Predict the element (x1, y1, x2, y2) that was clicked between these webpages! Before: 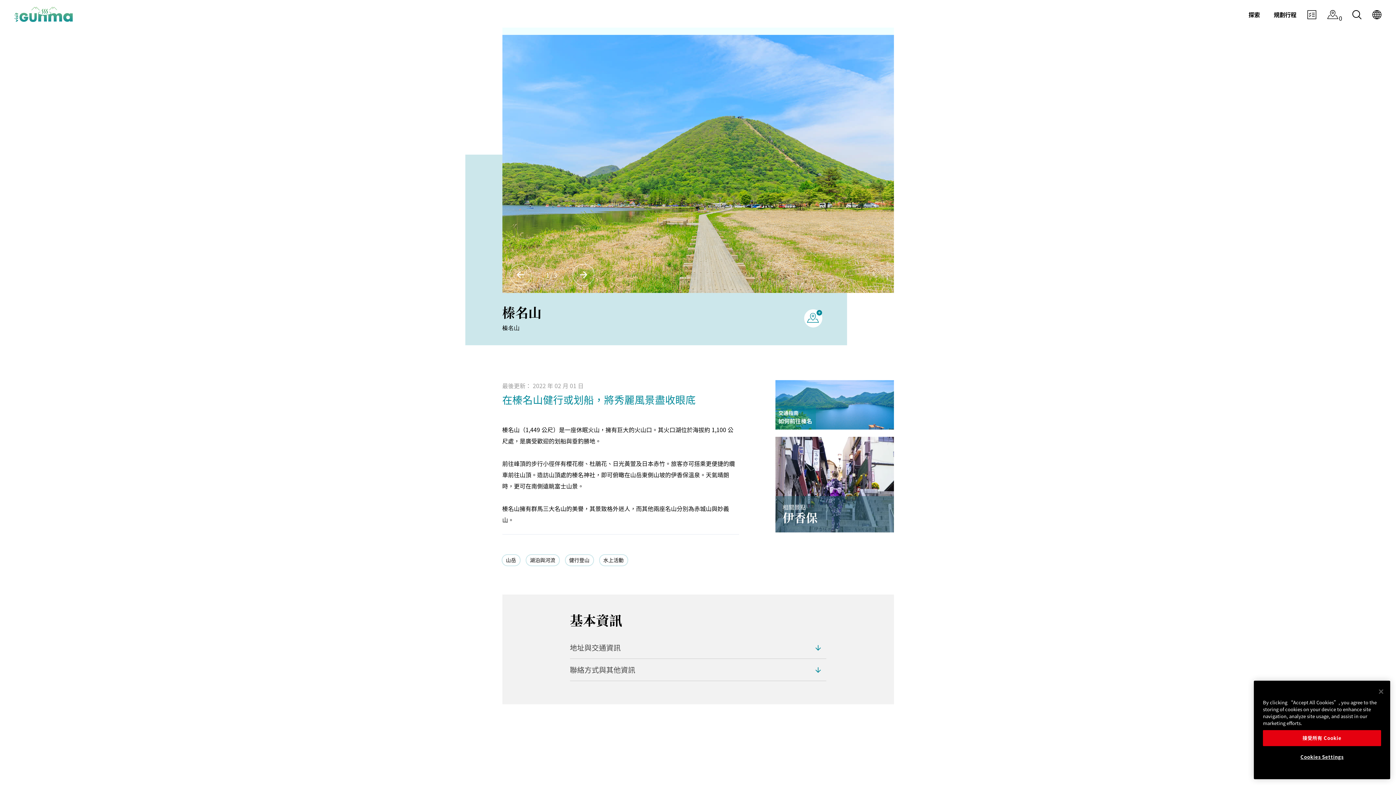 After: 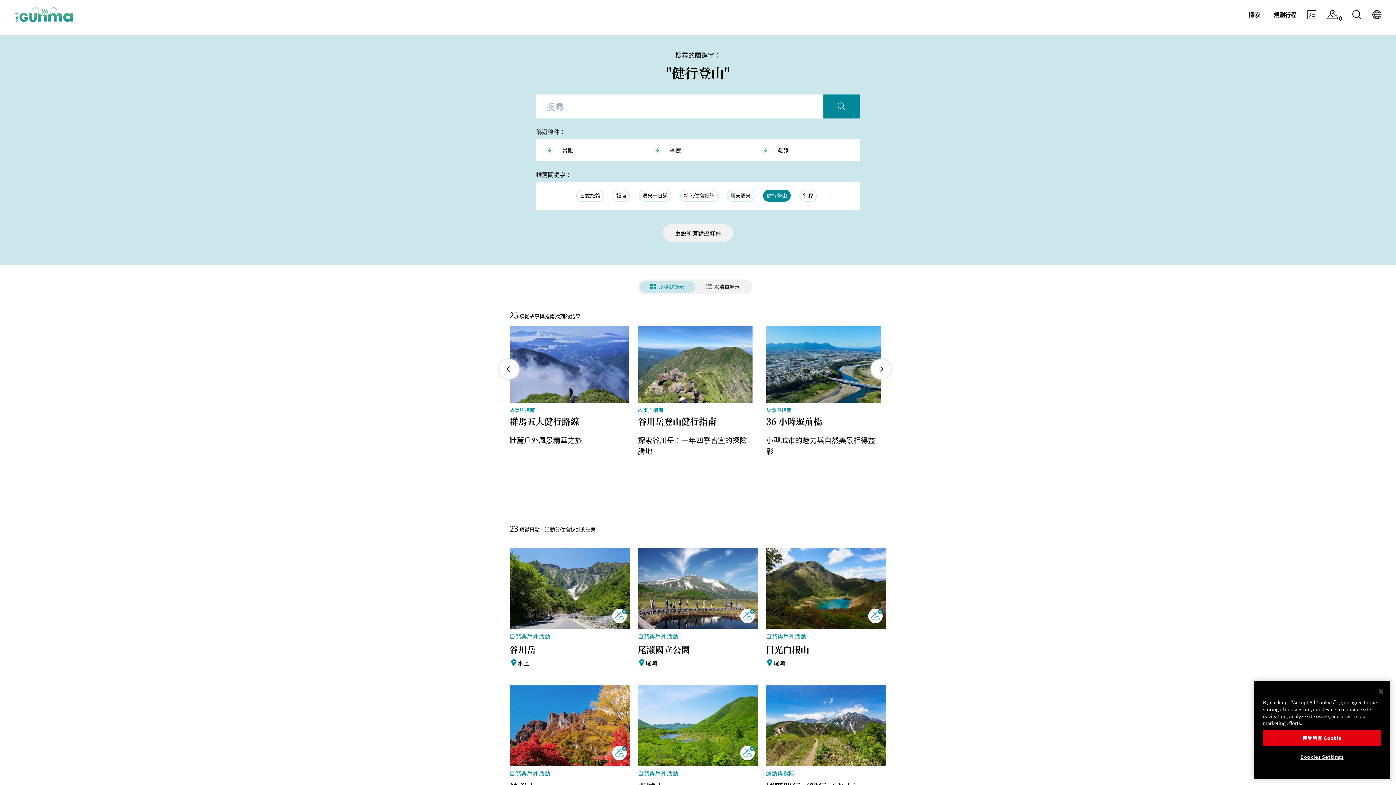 Action: label: 健行登山 bbox: (565, 555, 593, 565)